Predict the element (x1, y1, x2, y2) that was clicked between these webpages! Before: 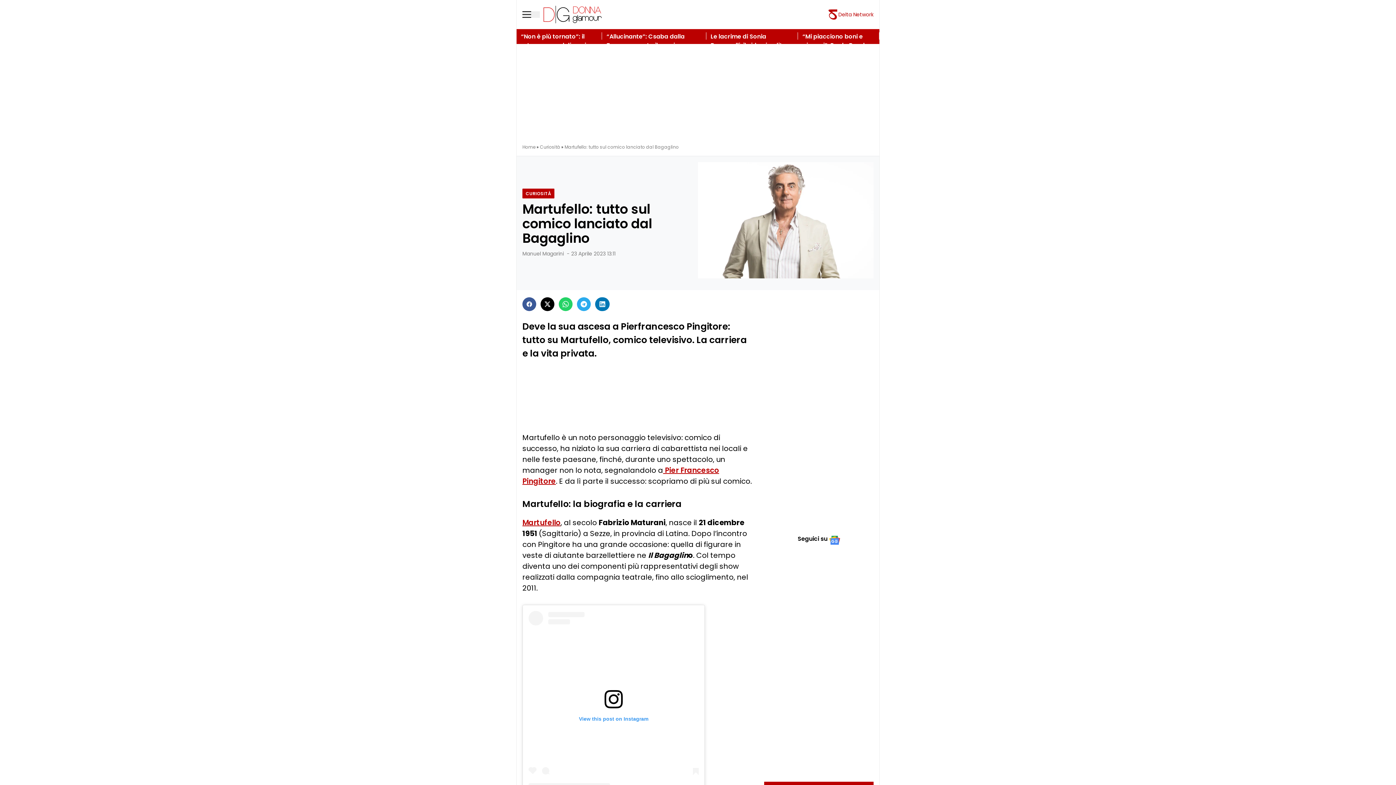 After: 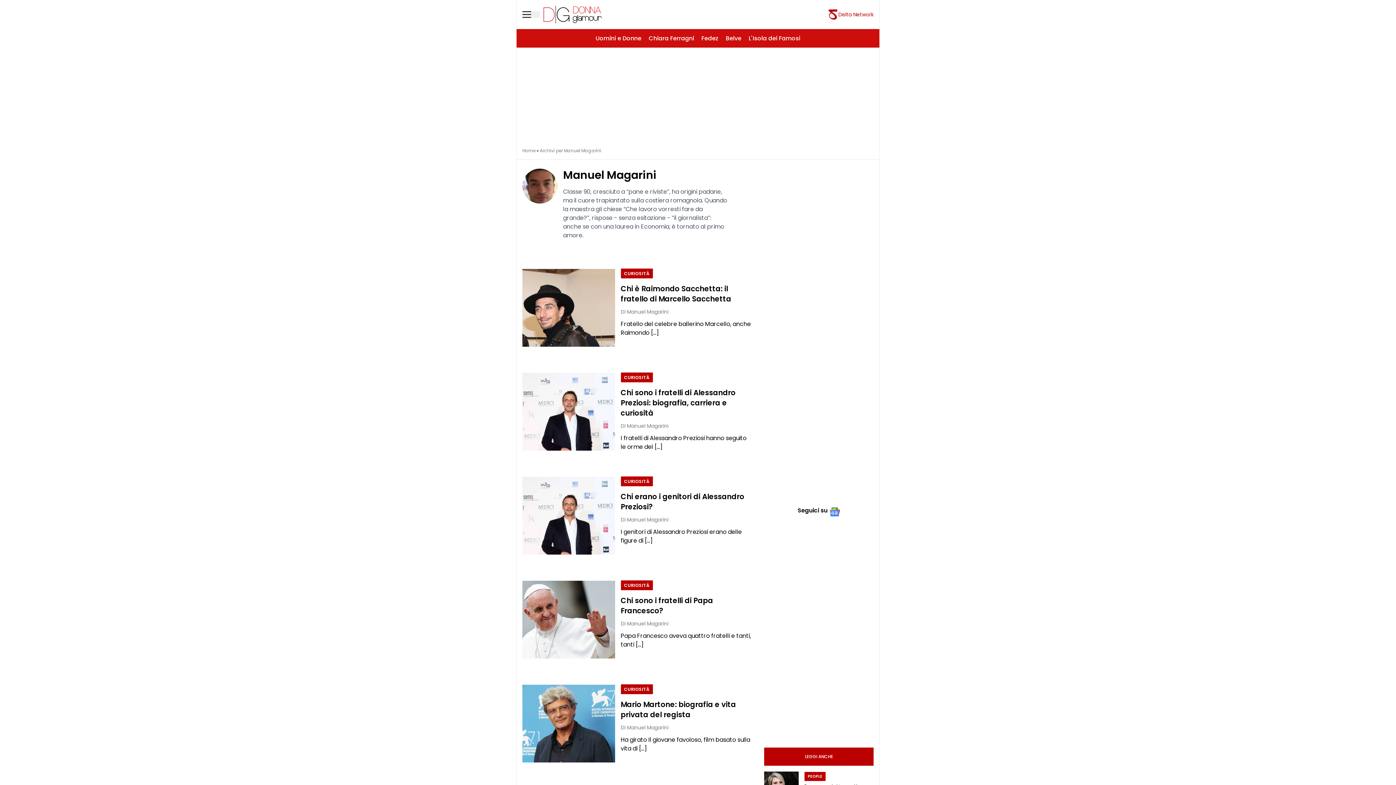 Action: label: Manuel Magarini bbox: (522, 250, 564, 257)